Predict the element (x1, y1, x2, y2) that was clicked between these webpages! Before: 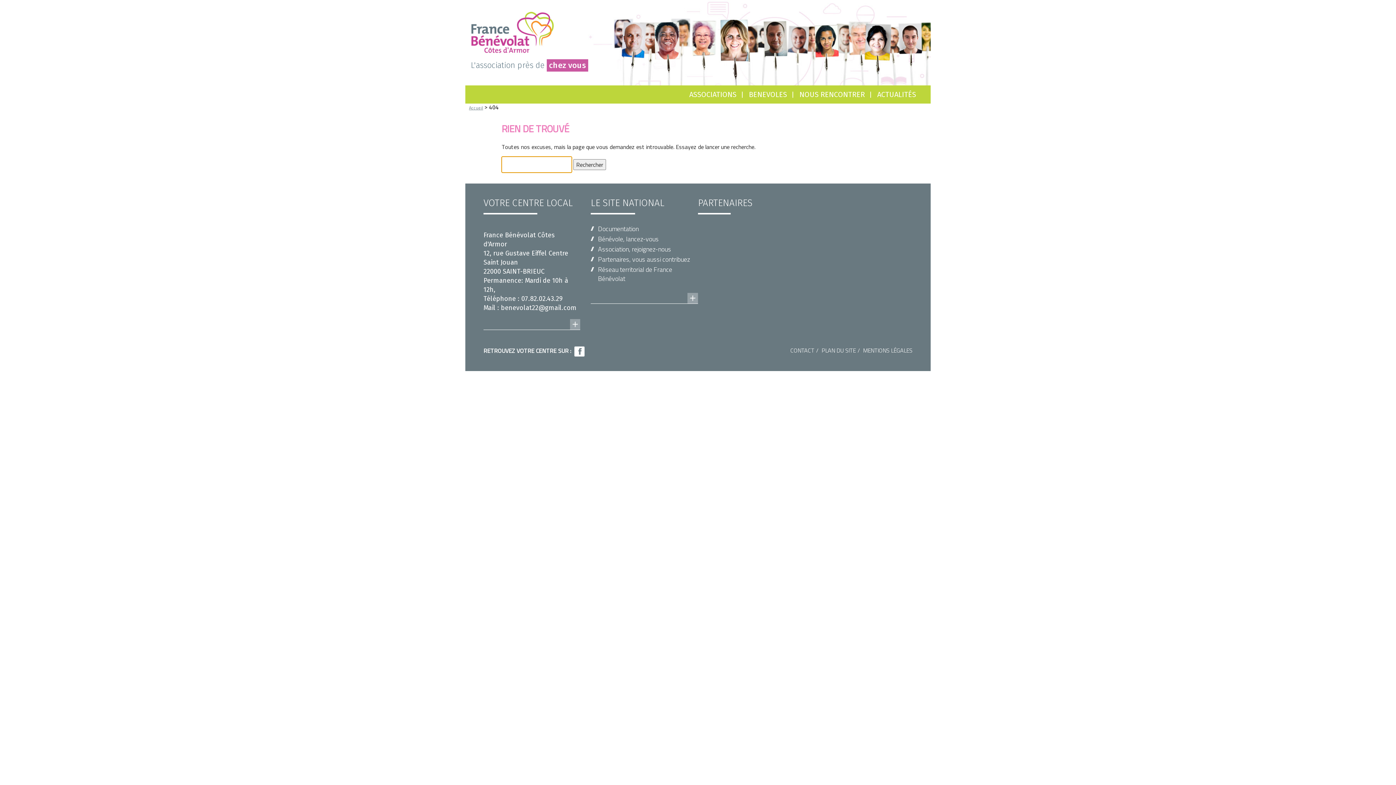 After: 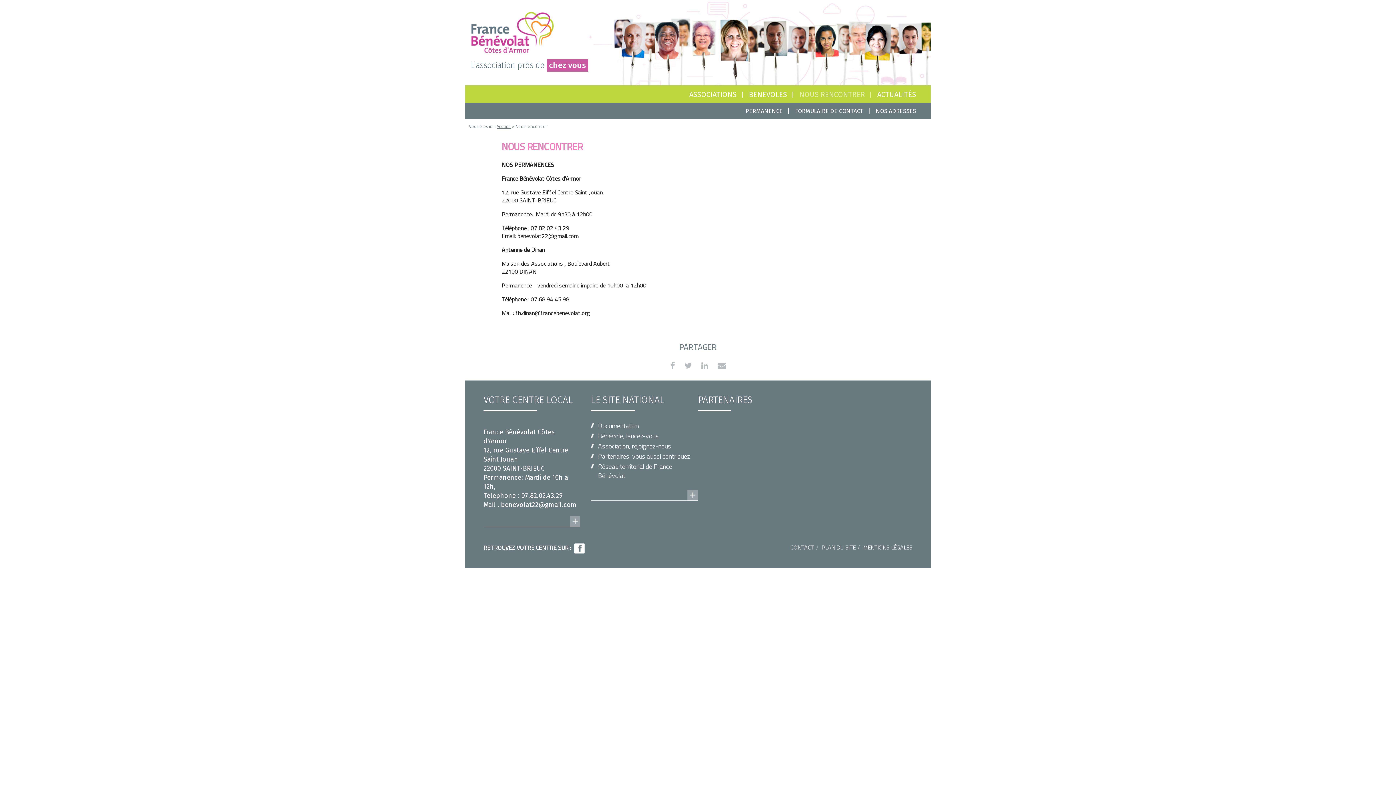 Action: bbox: (799, 90, 874, 98) label: NOUS RENCONTRER